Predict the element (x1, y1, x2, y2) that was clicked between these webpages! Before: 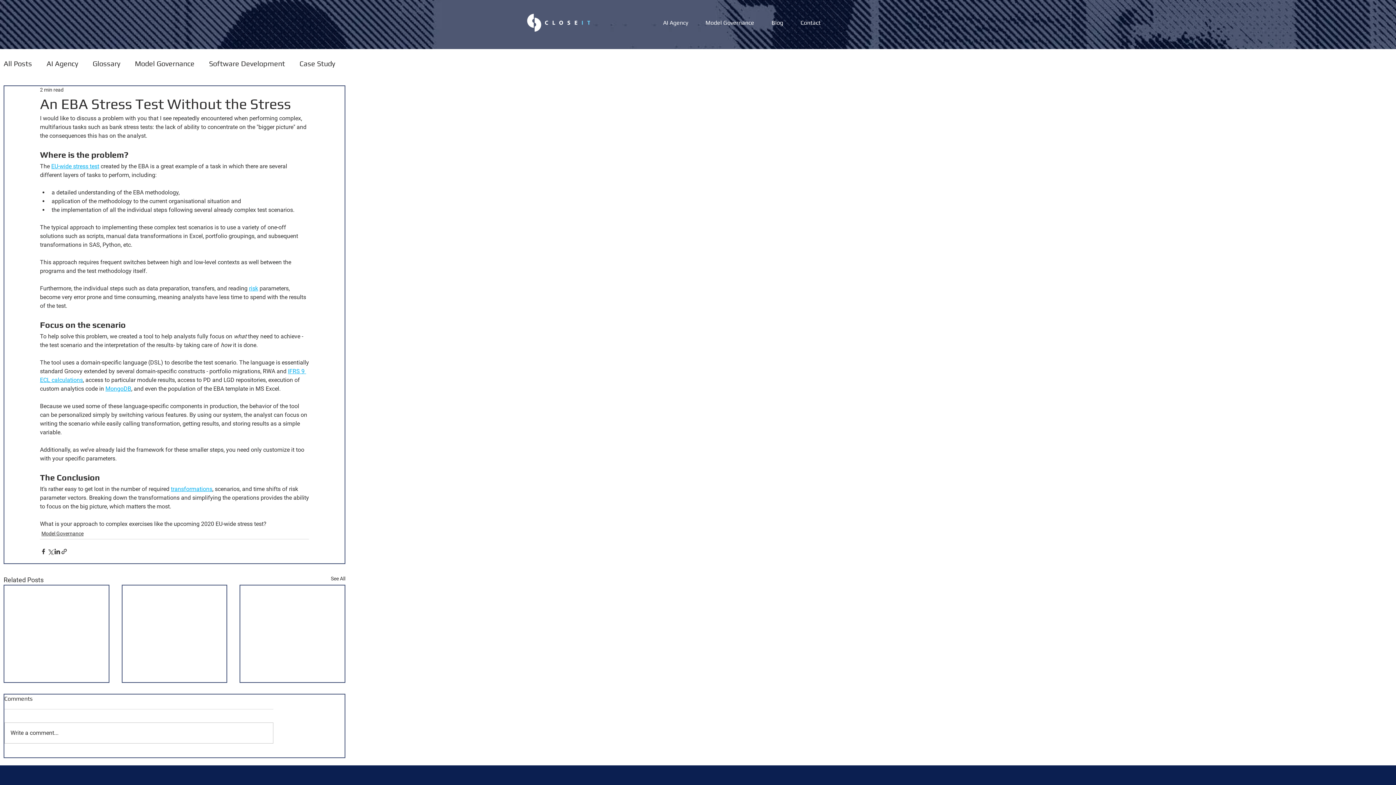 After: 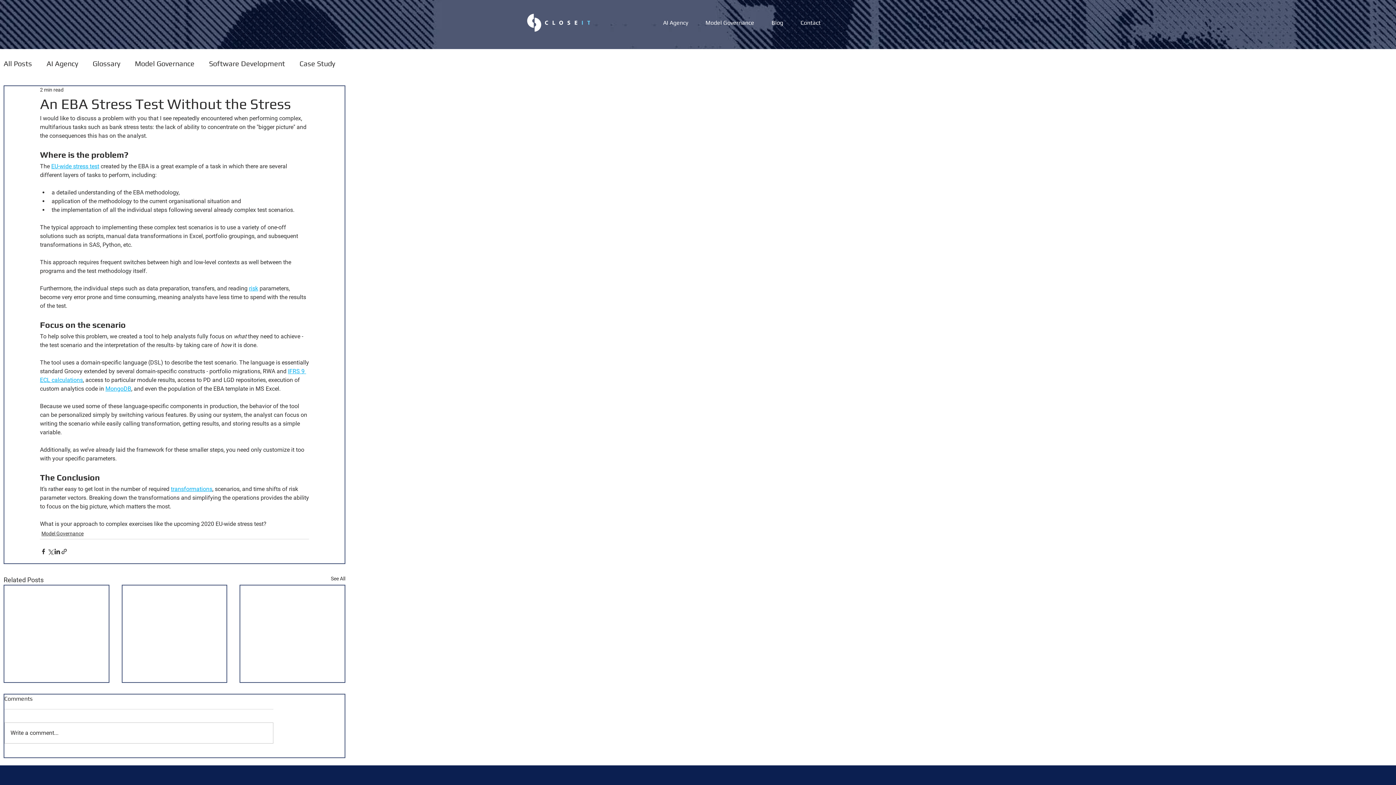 Action: bbox: (51, 162, 99, 169) label: EU-wide stress test